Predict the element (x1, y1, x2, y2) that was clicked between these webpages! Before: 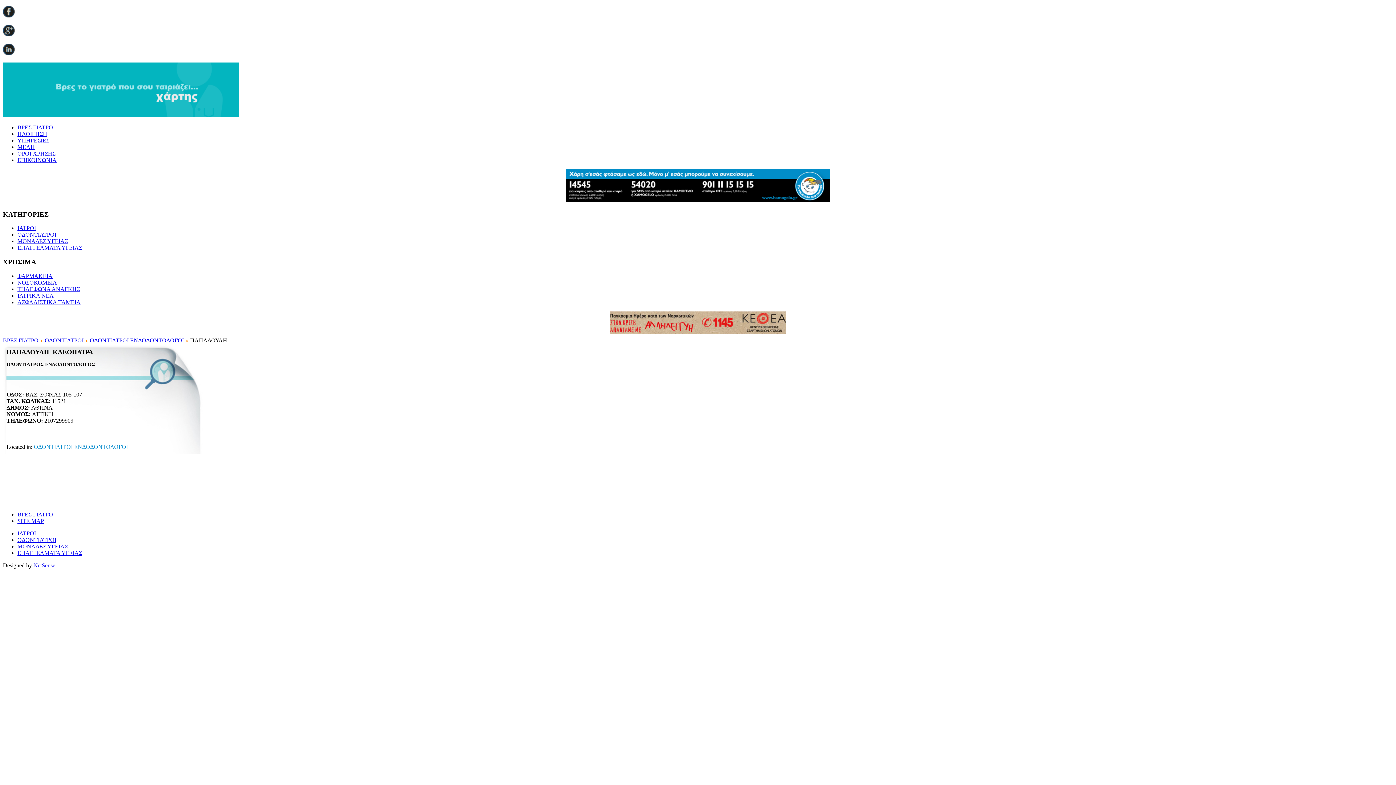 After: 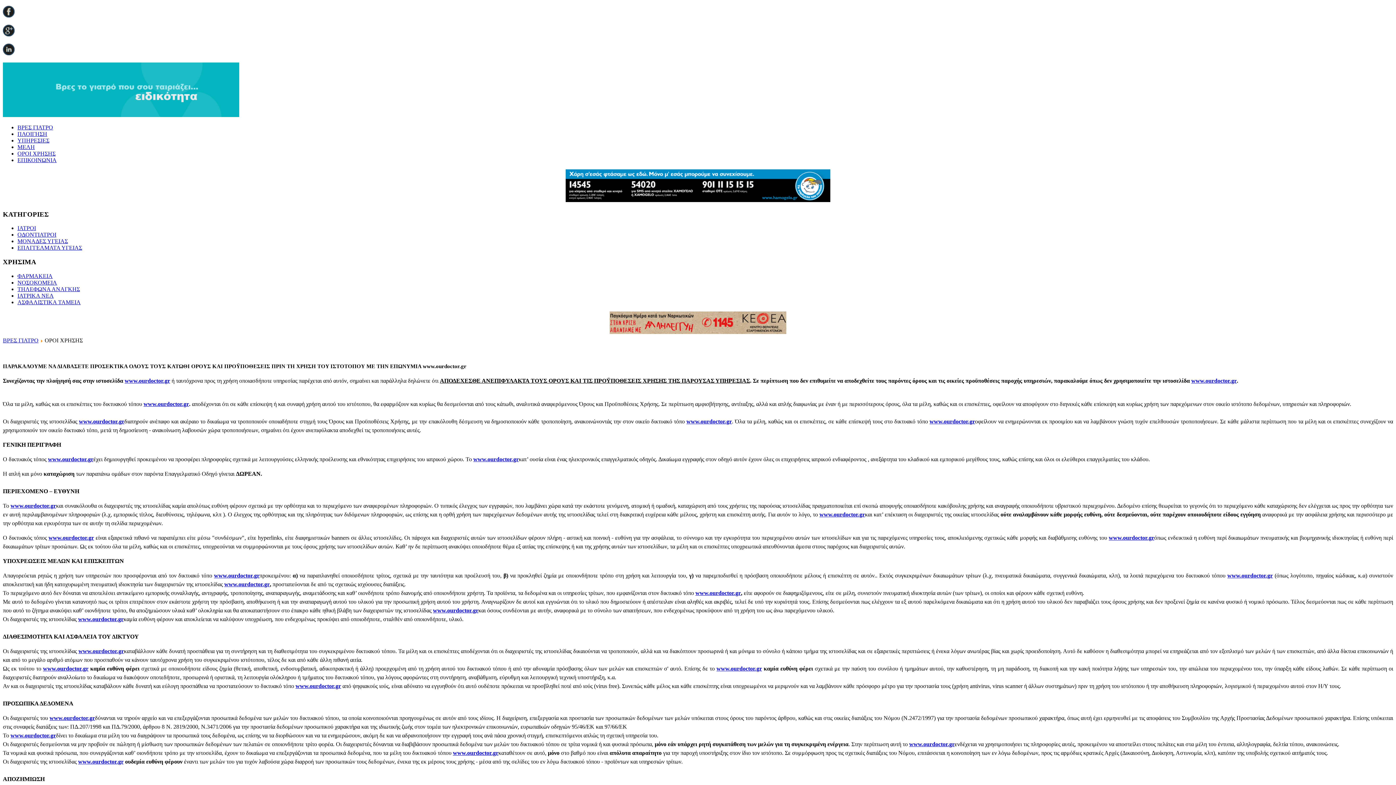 Action: bbox: (17, 150, 55, 156) label: ΟΡΟΙ ΧΡΗΣΗΣ